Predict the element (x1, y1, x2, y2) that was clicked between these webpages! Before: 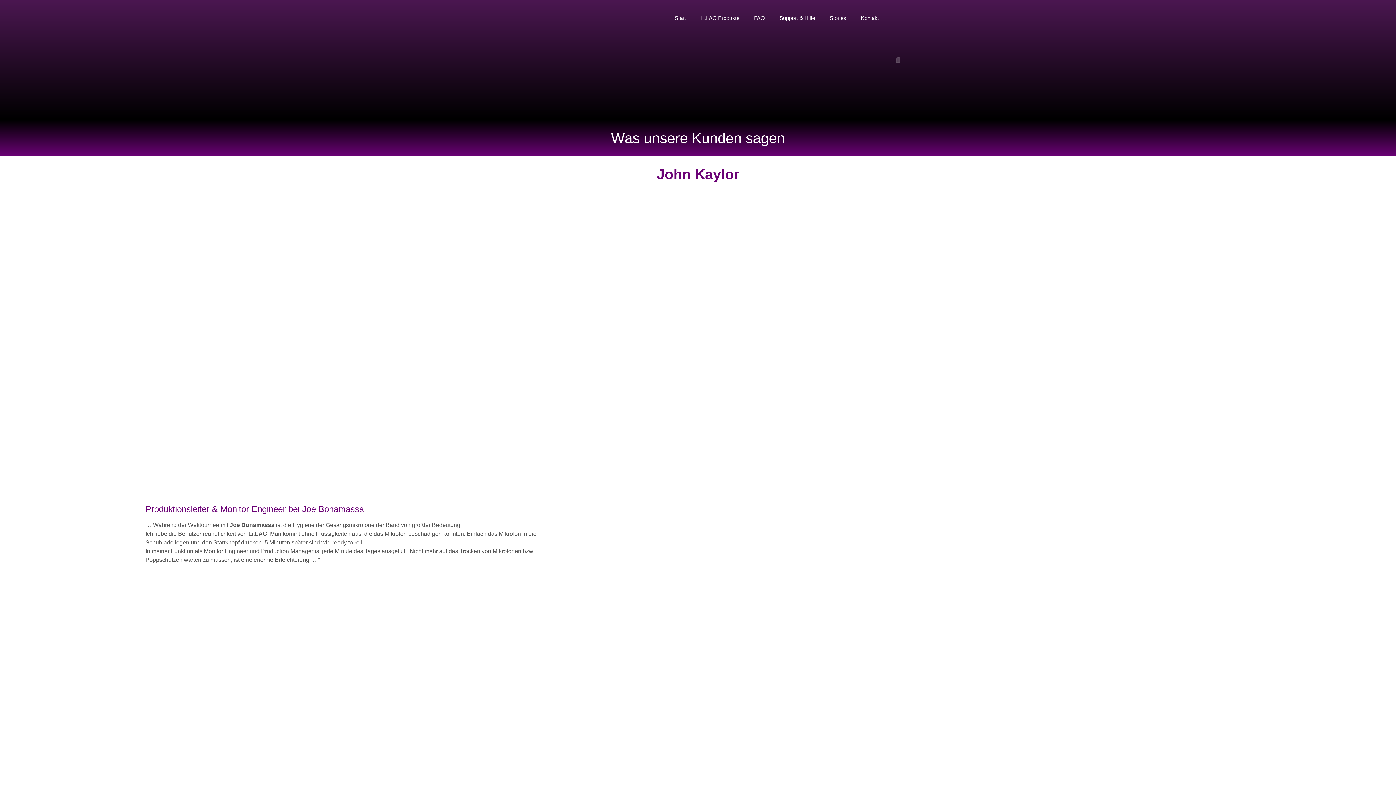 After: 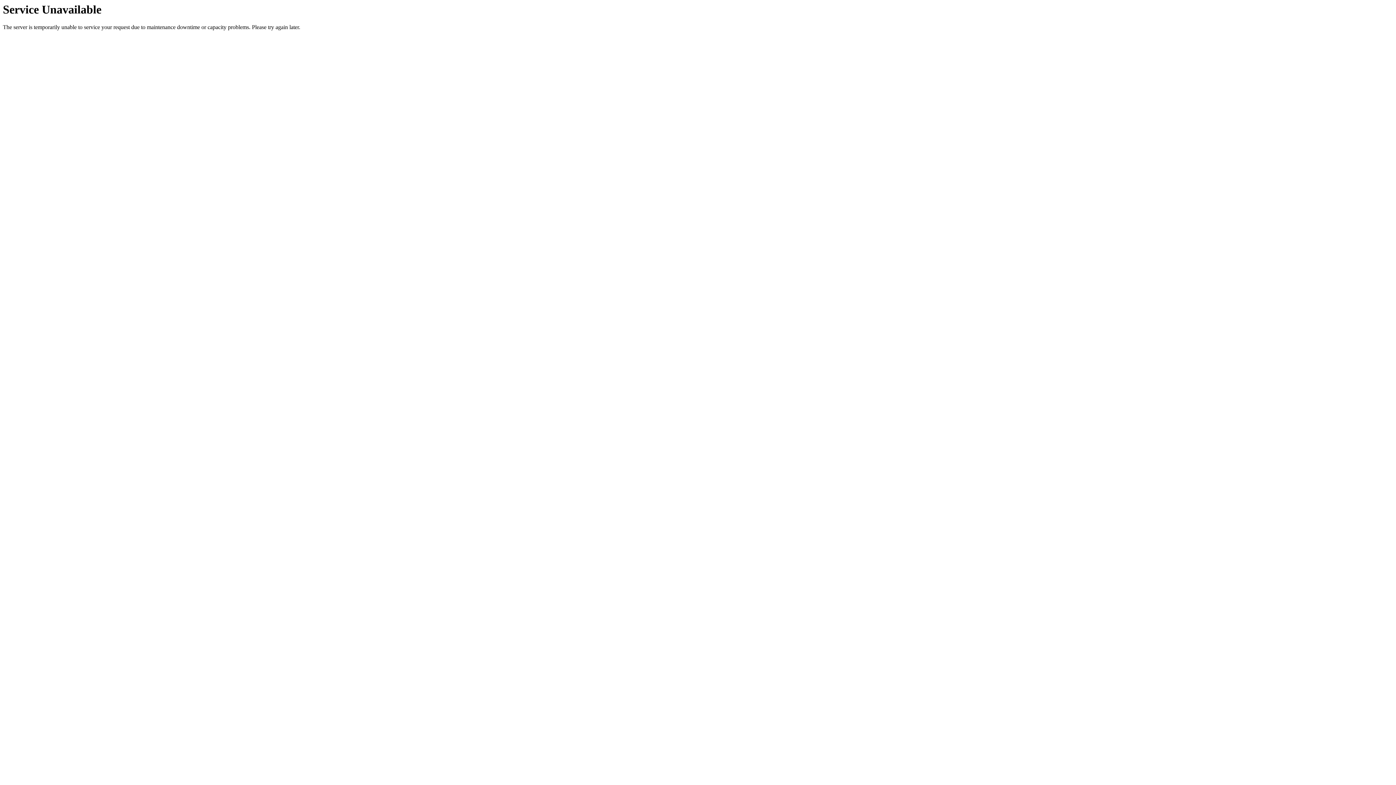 Action: label: Kontakt bbox: (853, 0, 886, 36)